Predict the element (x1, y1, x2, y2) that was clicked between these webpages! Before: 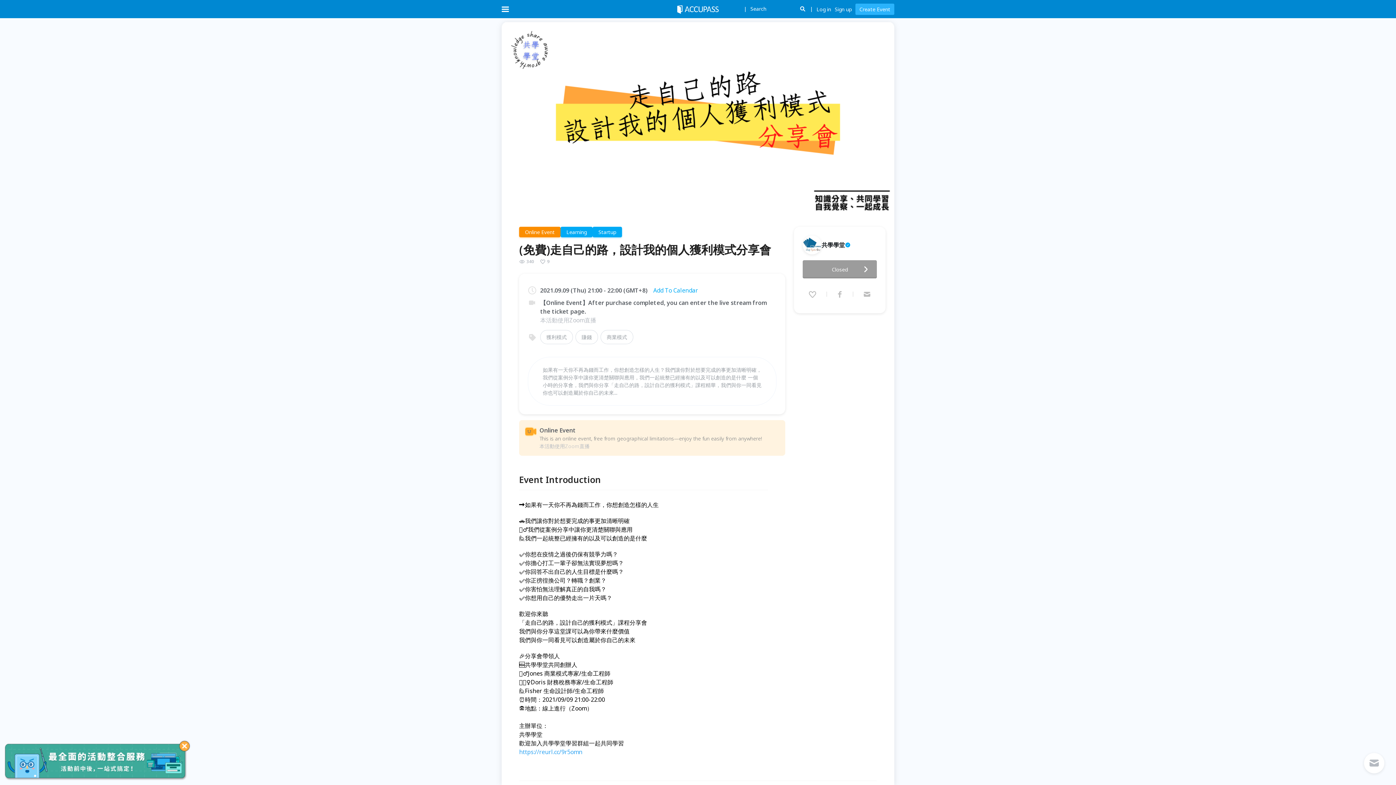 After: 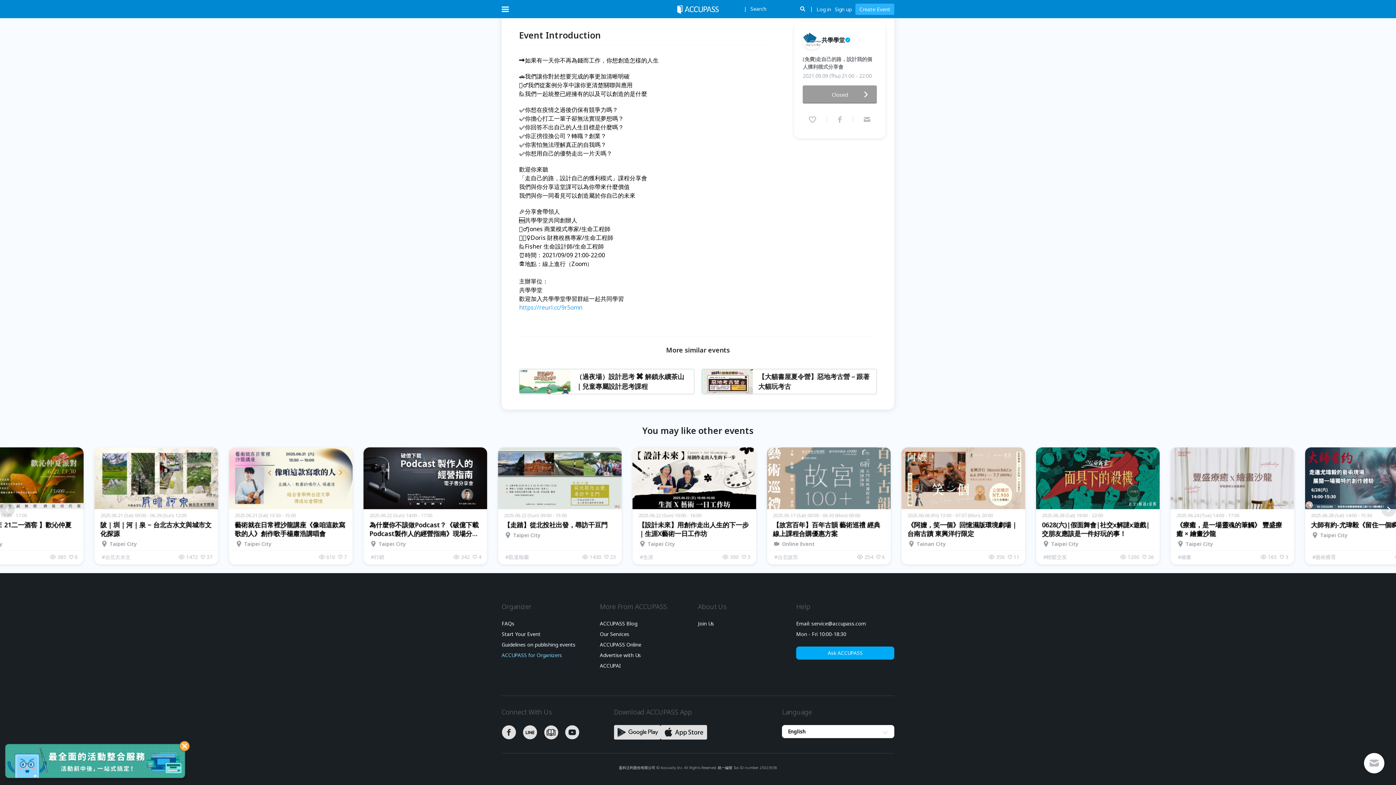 Action: bbox: (501, 448, 563, 454) label: ACCUPASS for Organizers